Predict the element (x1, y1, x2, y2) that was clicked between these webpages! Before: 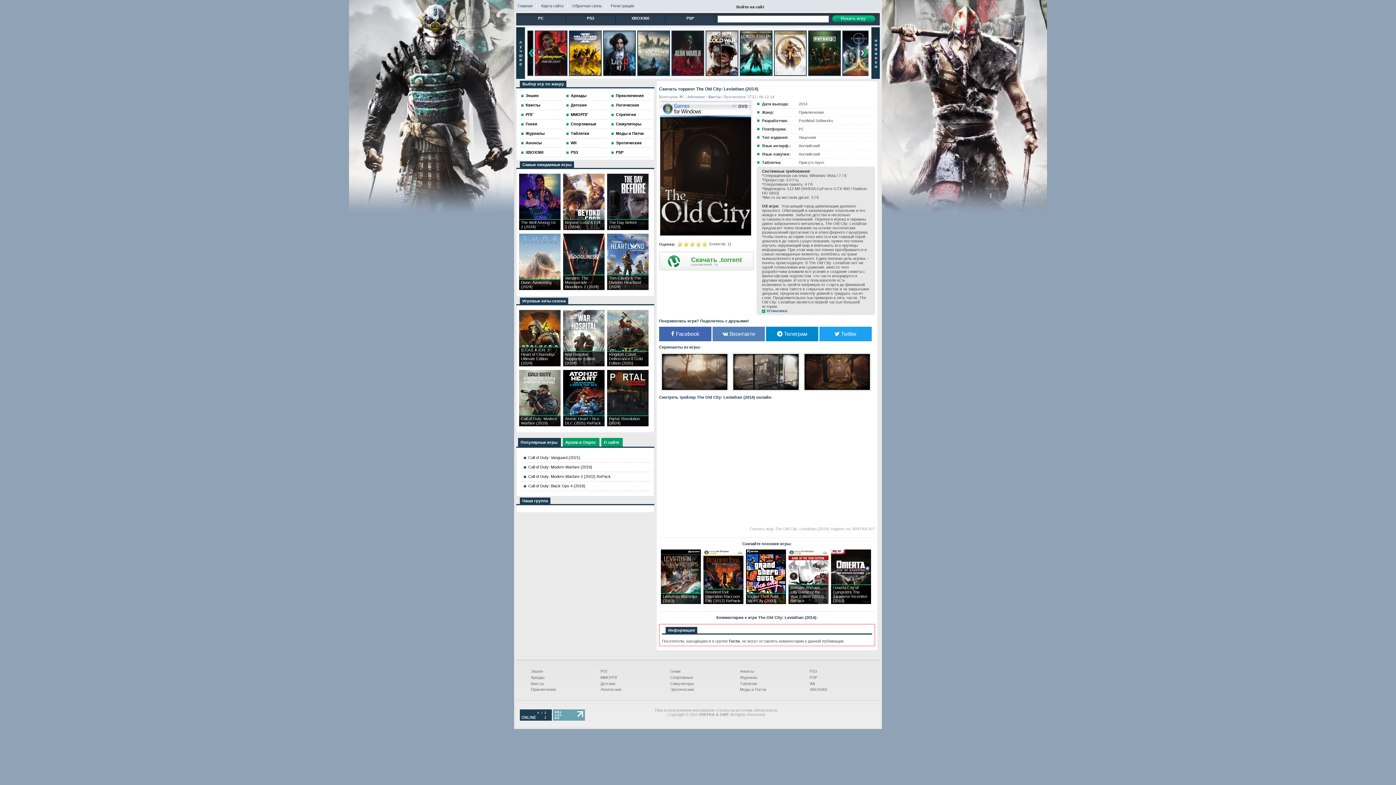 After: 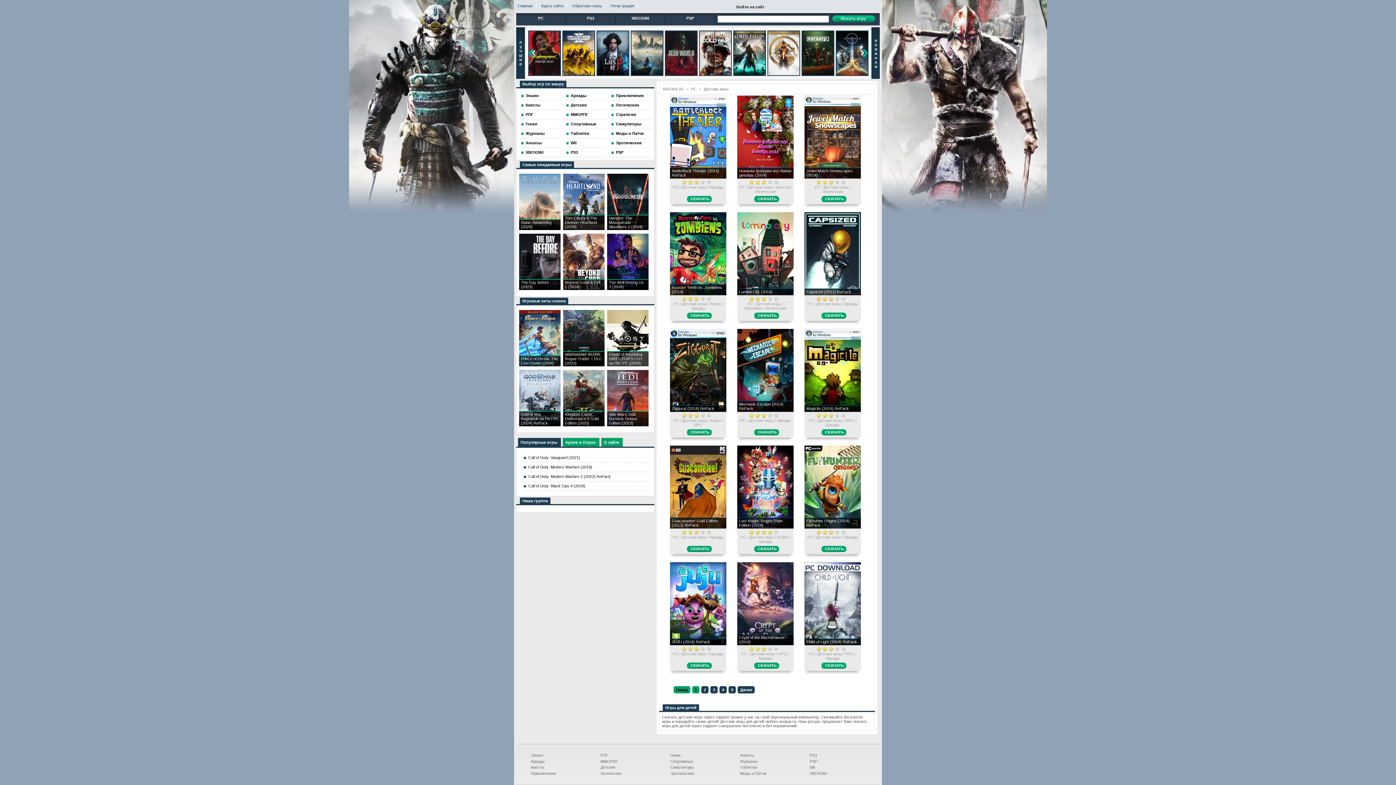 Action: label: Детские bbox: (570, 102, 586, 107)